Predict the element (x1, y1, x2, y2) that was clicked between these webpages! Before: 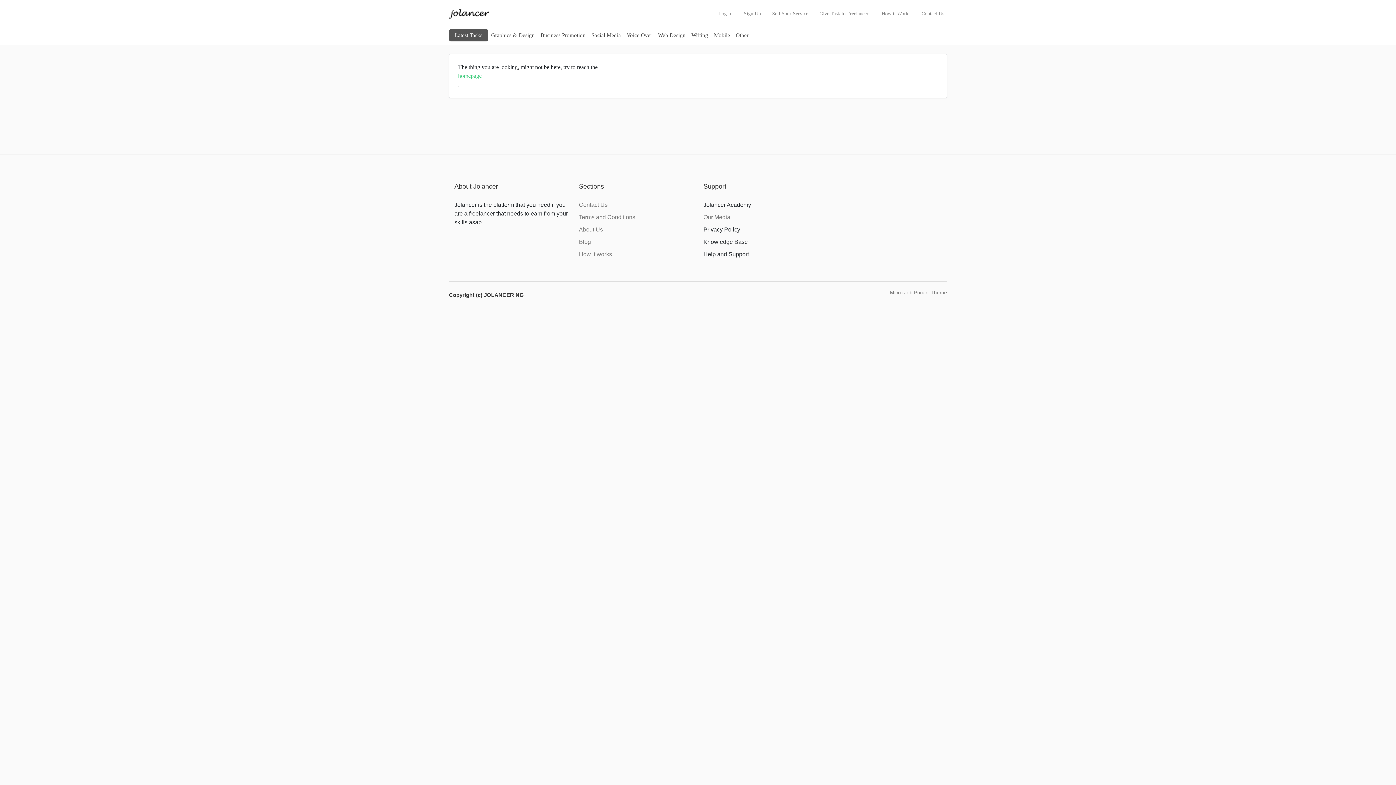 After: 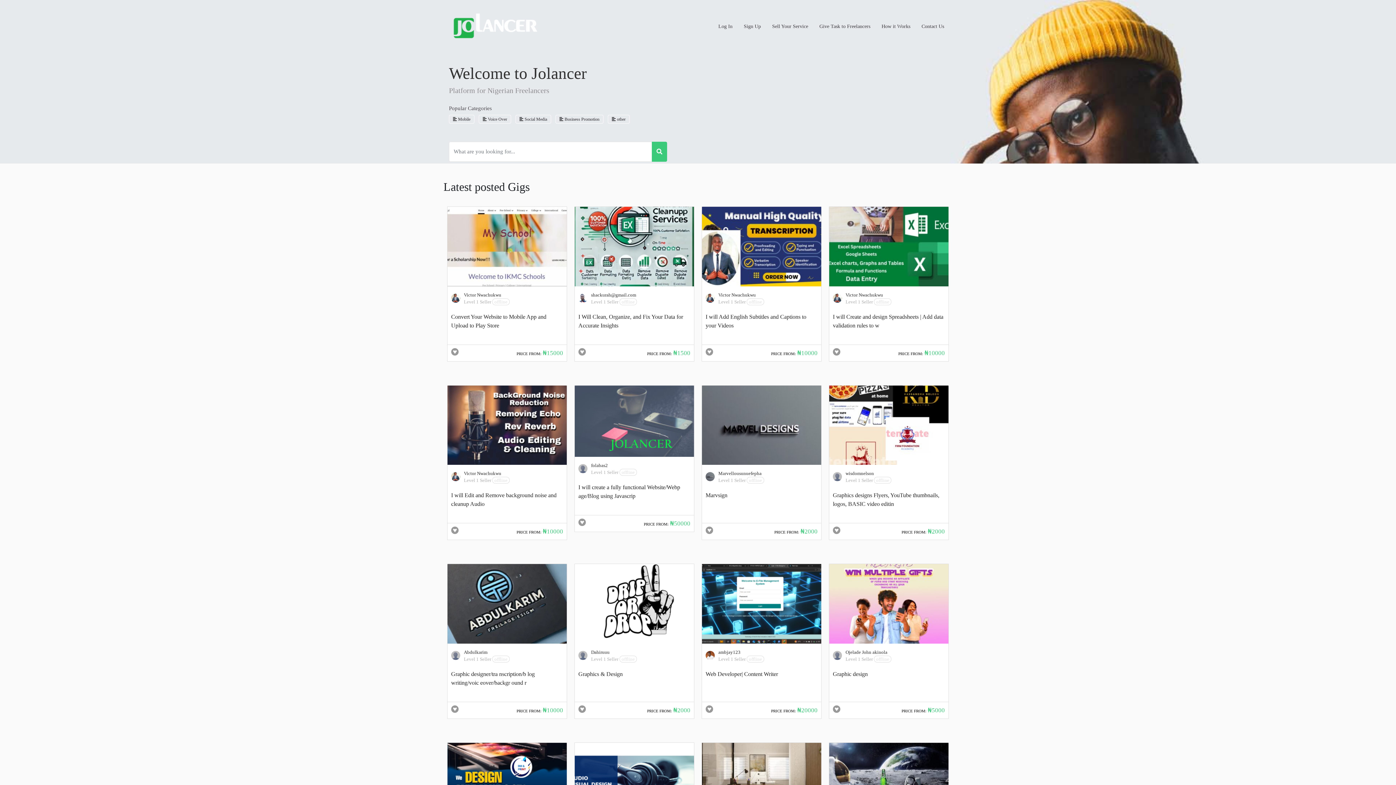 Action: label: homepage bbox: (458, 71, 938, 80)